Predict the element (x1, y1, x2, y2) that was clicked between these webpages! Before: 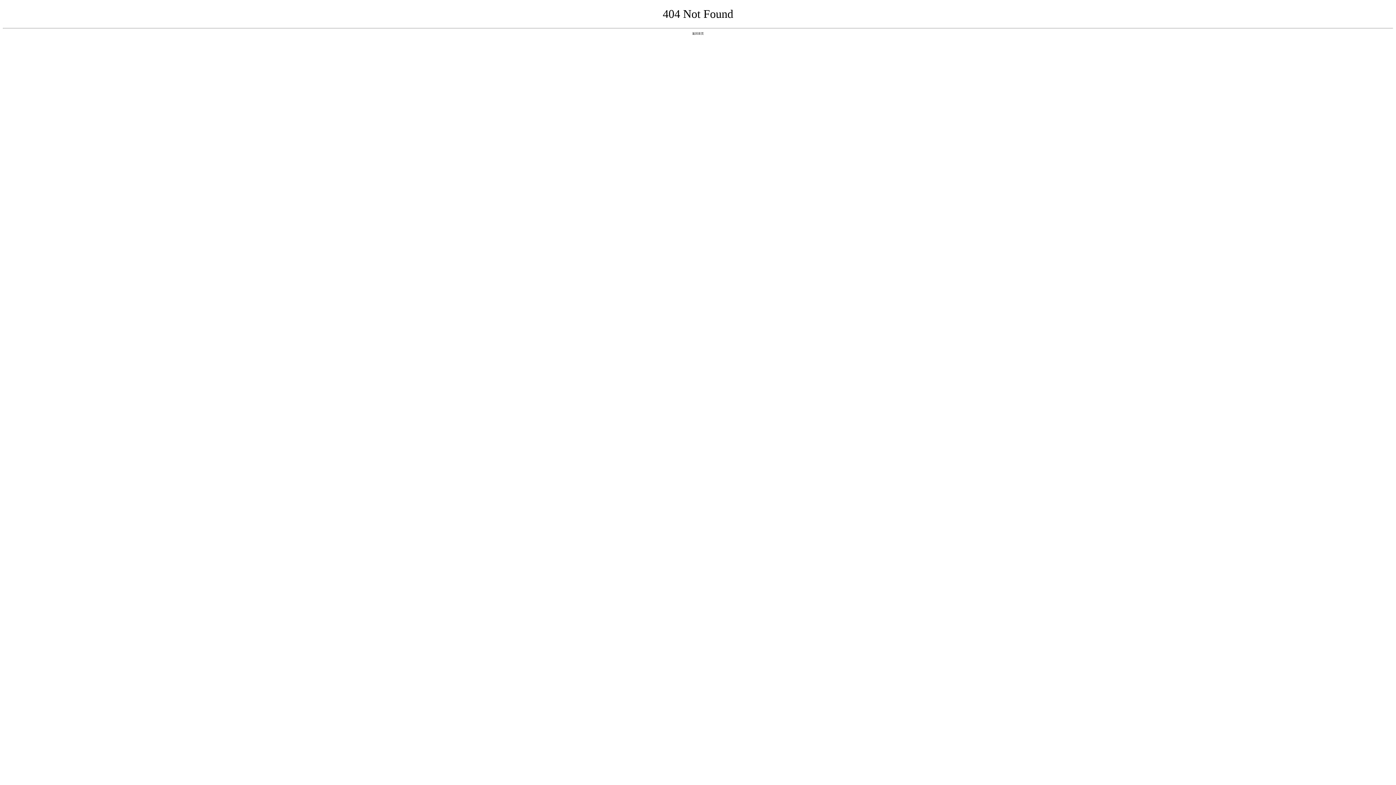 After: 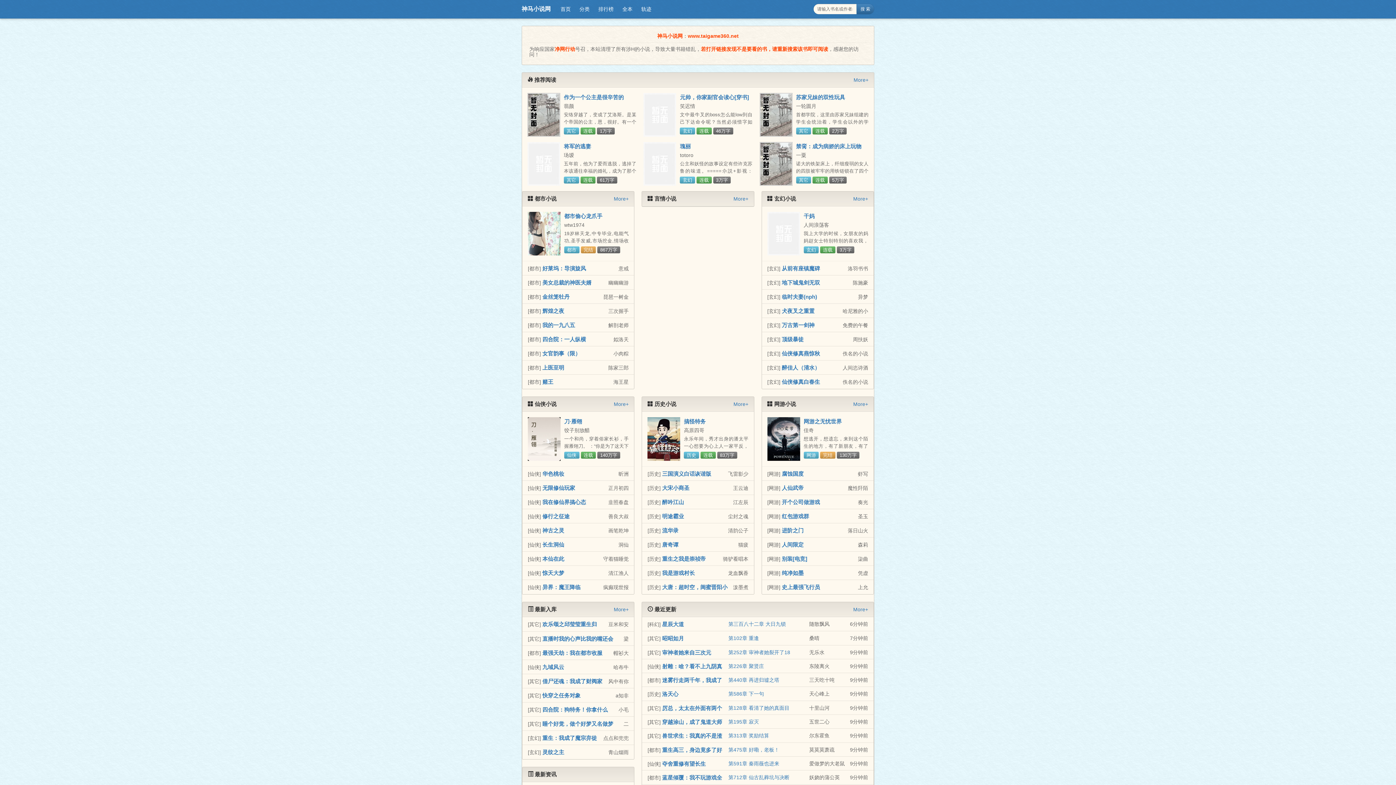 Action: label: 返回首页 bbox: (692, 31, 704, 35)